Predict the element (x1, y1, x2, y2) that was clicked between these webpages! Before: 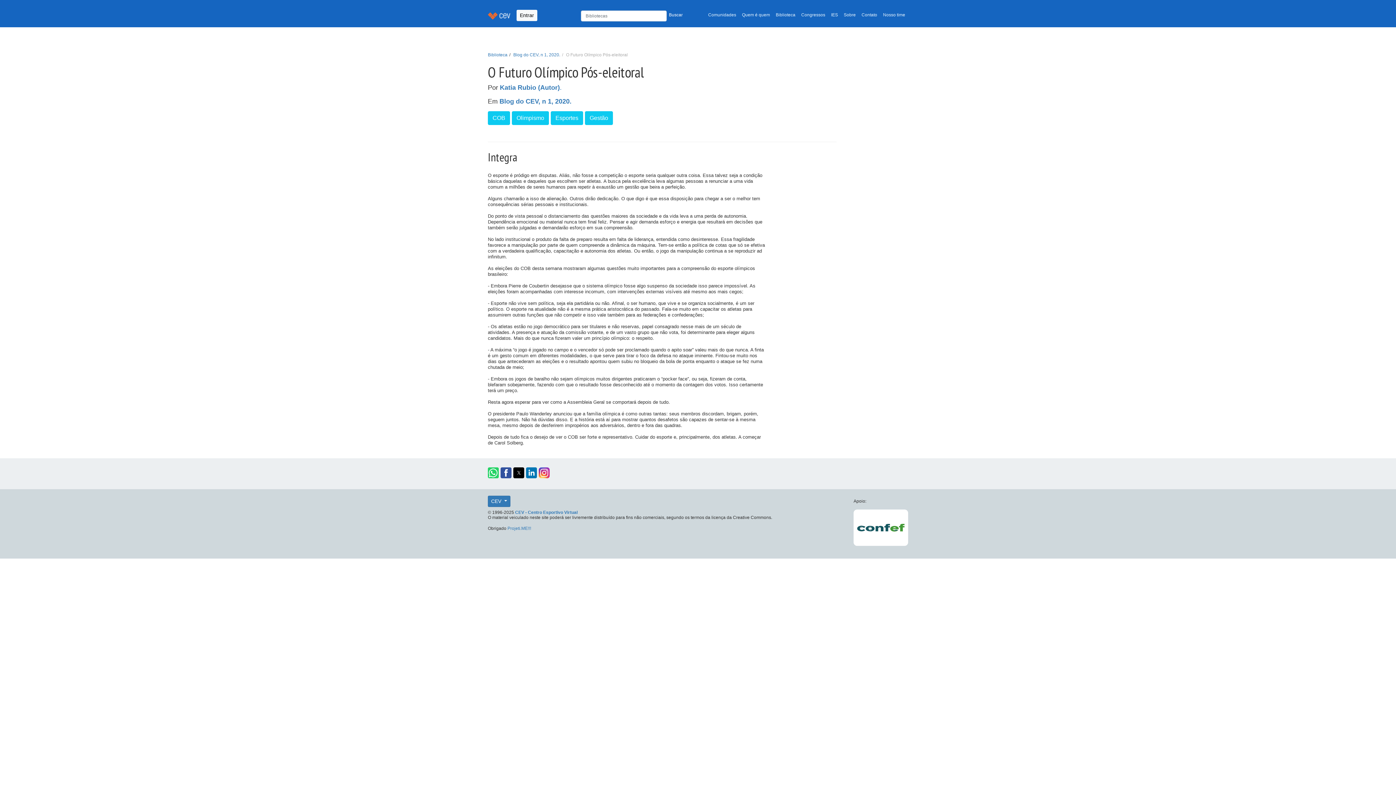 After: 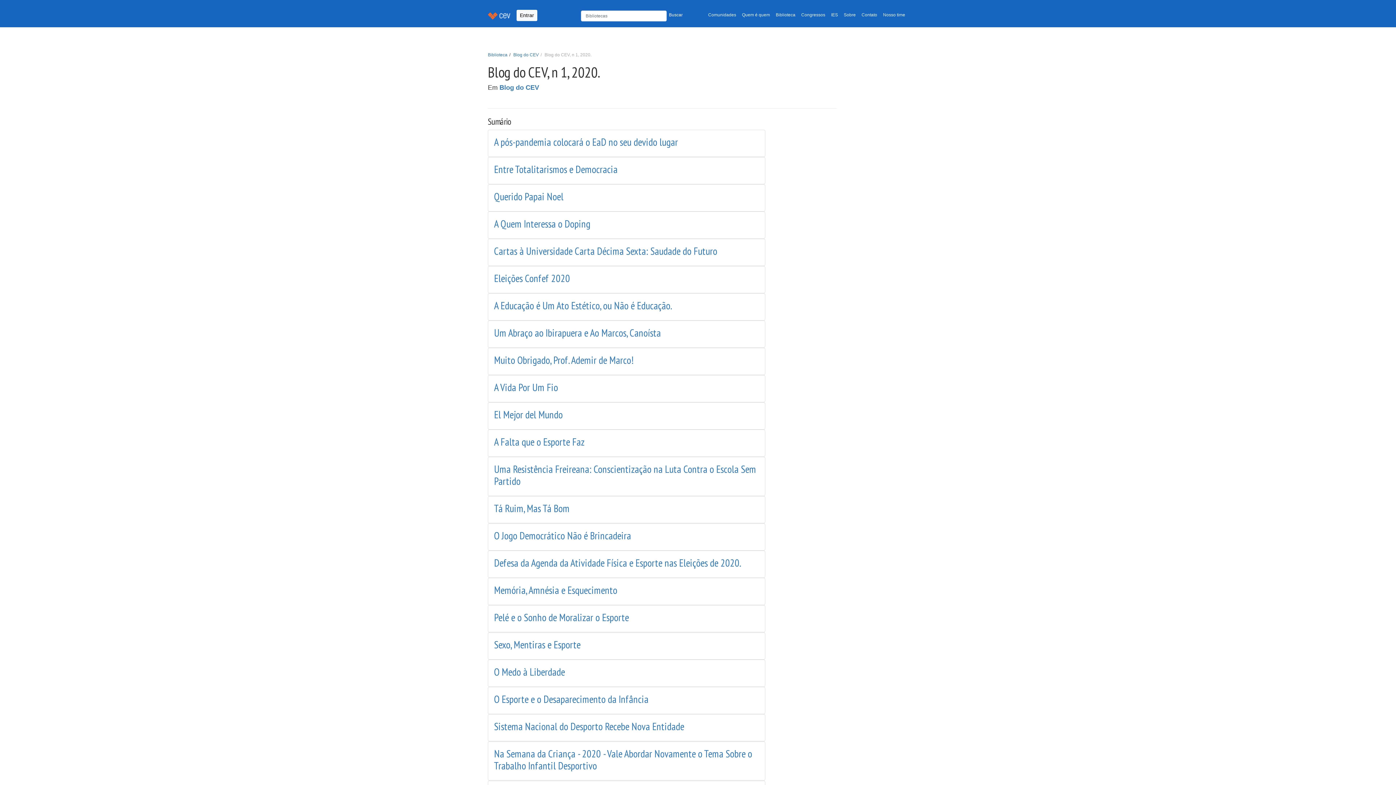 Action: label: Blog do CEV, n 1, 2020. bbox: (499, 97, 571, 105)